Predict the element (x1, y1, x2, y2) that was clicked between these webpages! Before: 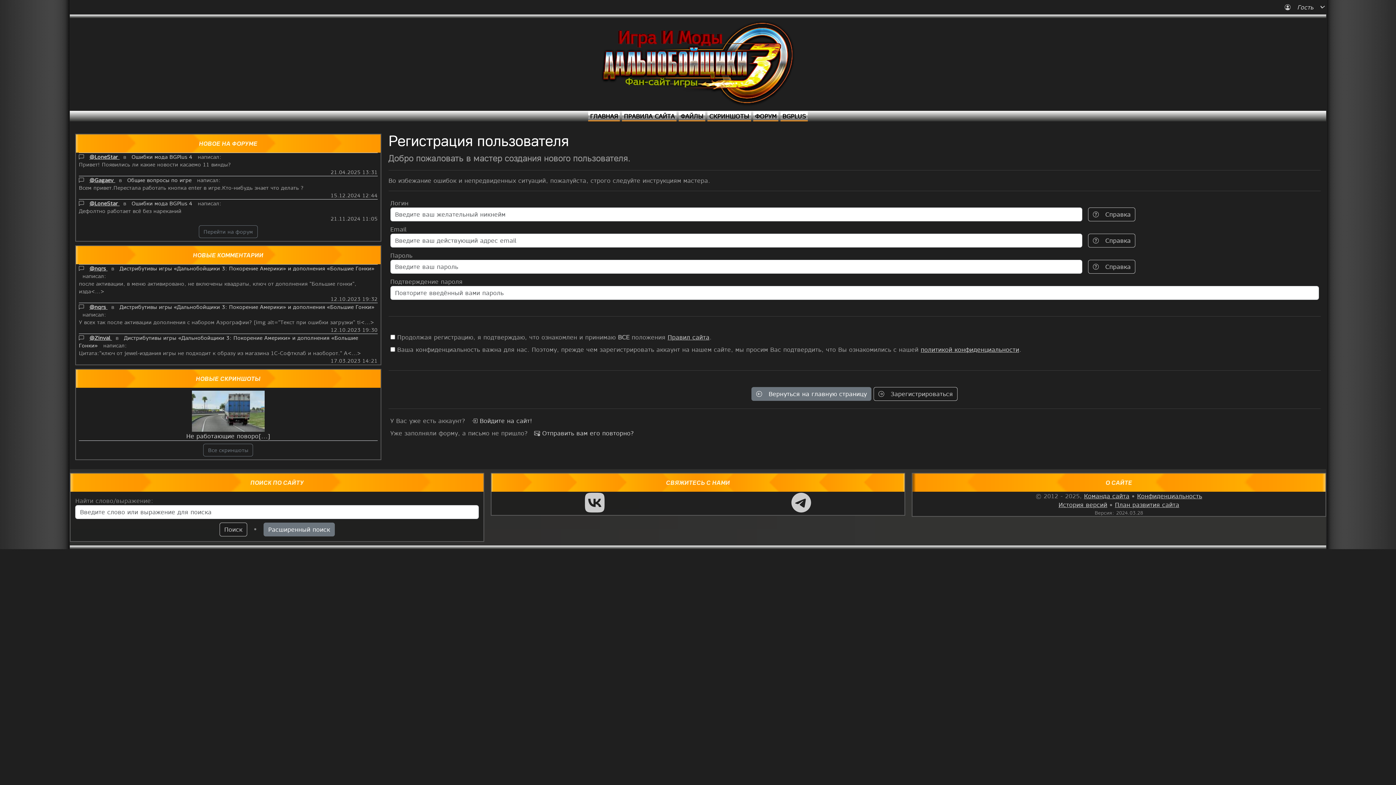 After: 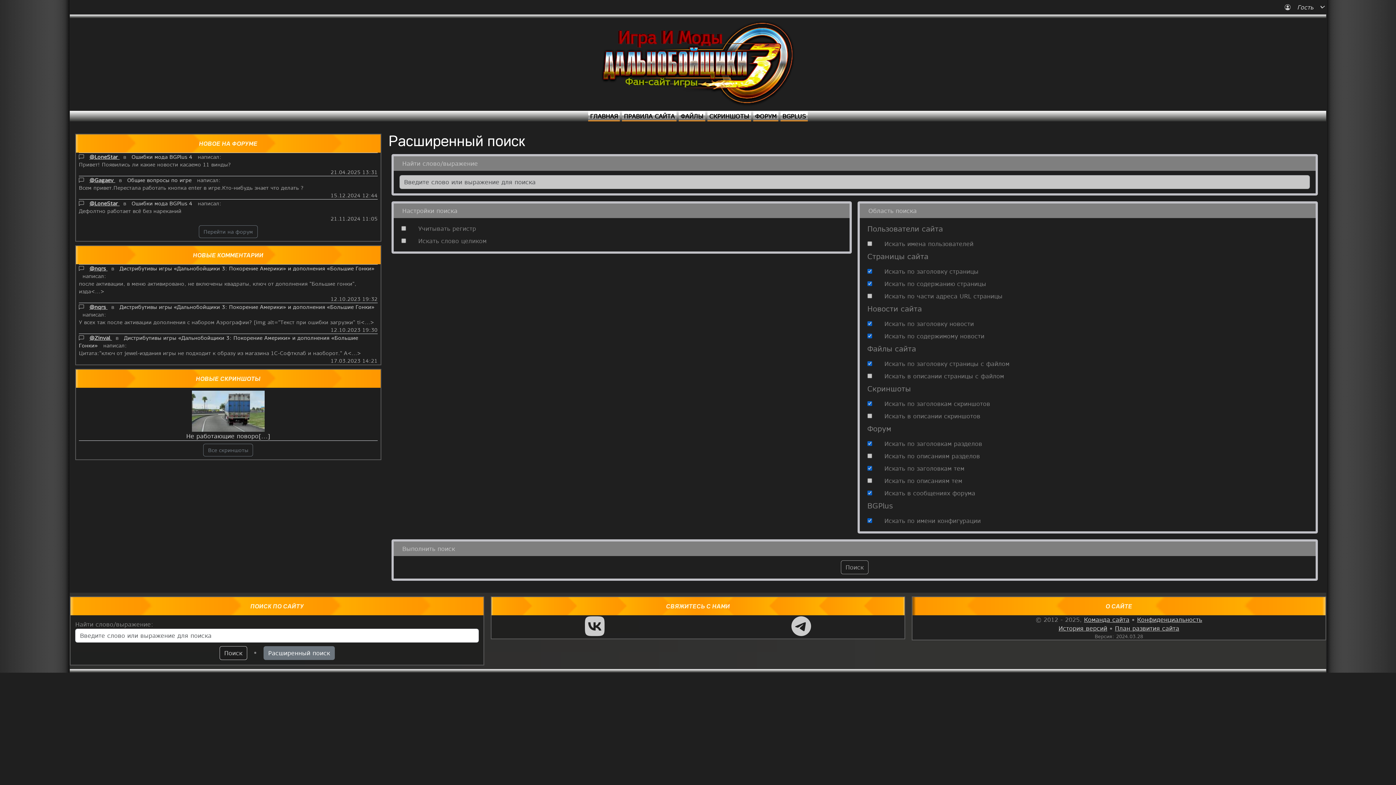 Action: bbox: (263, 522, 334, 536) label: Расширенный поиск